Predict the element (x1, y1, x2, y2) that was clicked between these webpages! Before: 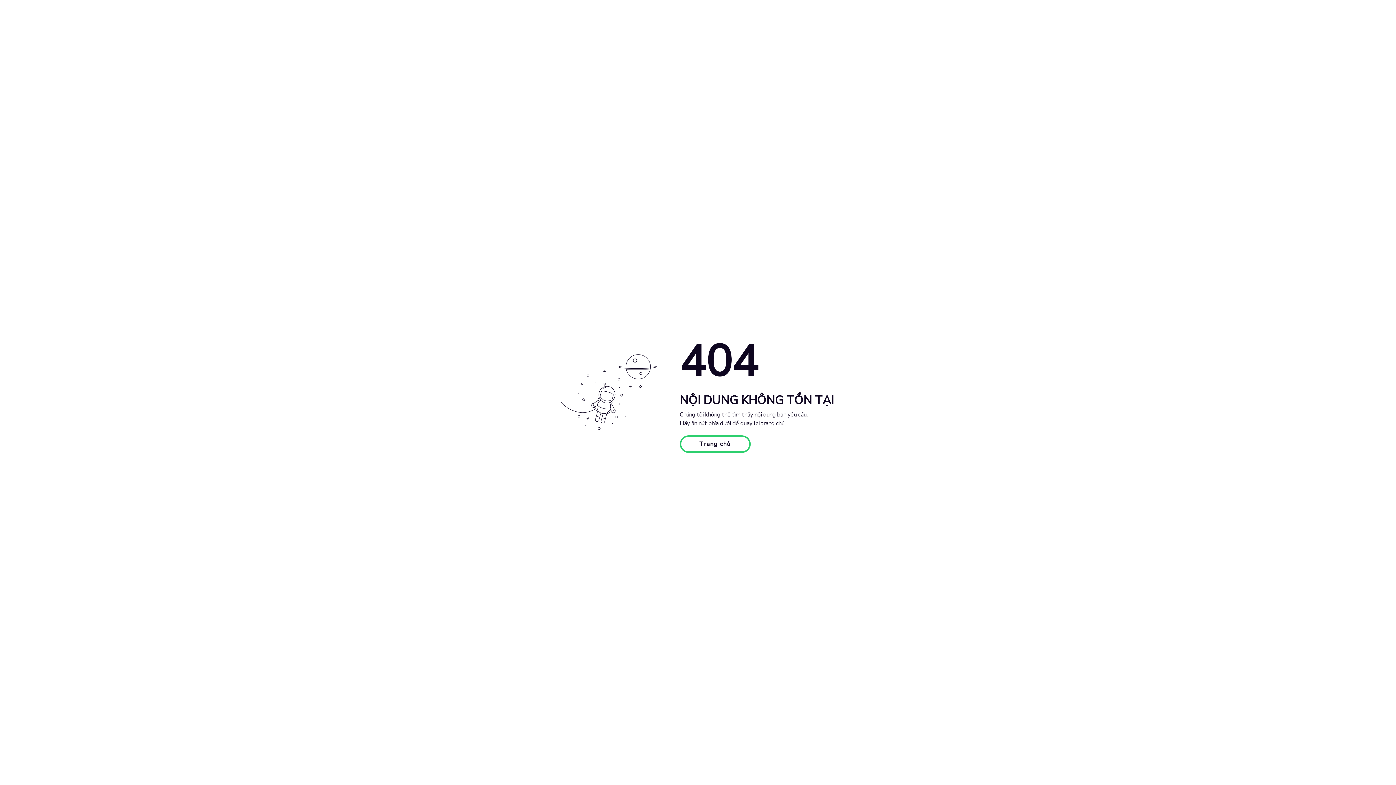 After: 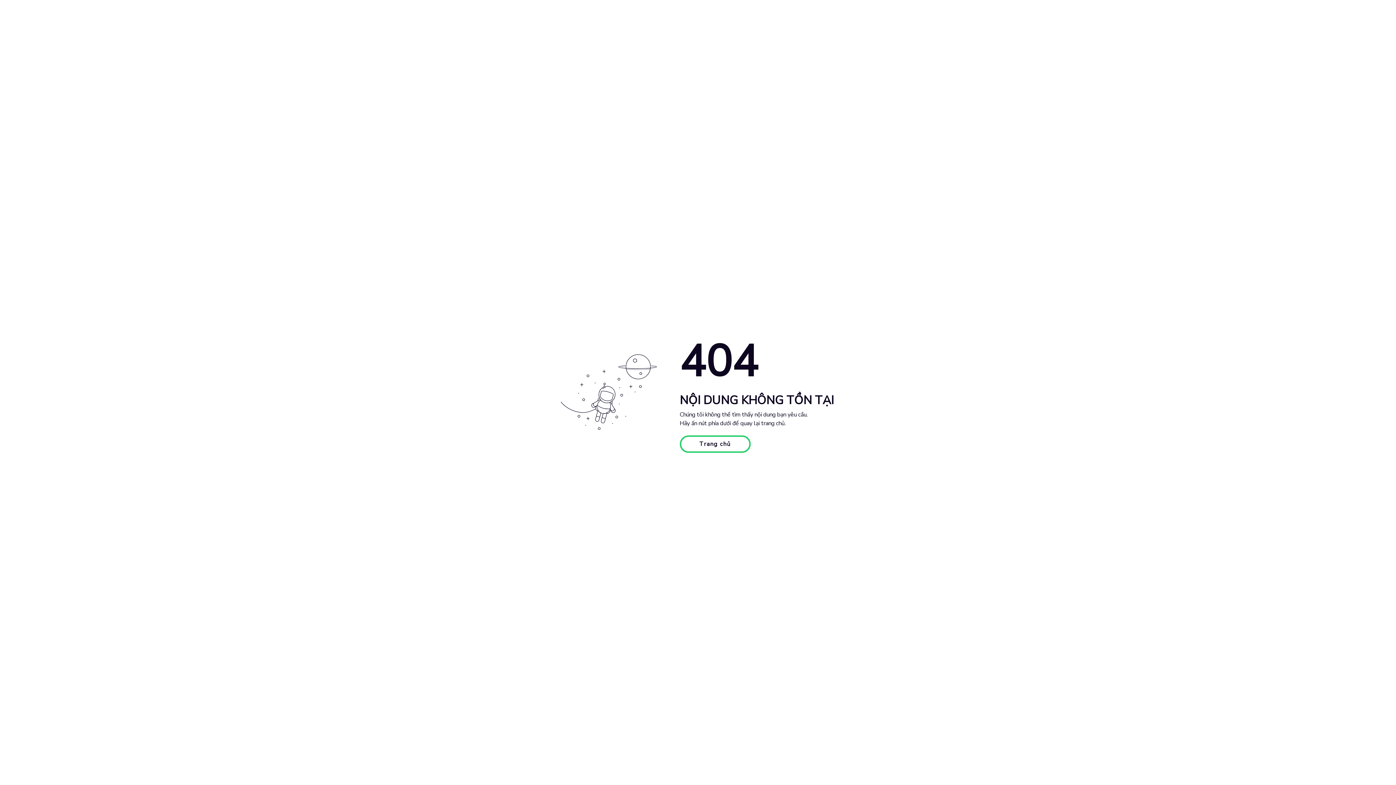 Action: label: Trang chủ bbox: (679, 435, 750, 453)